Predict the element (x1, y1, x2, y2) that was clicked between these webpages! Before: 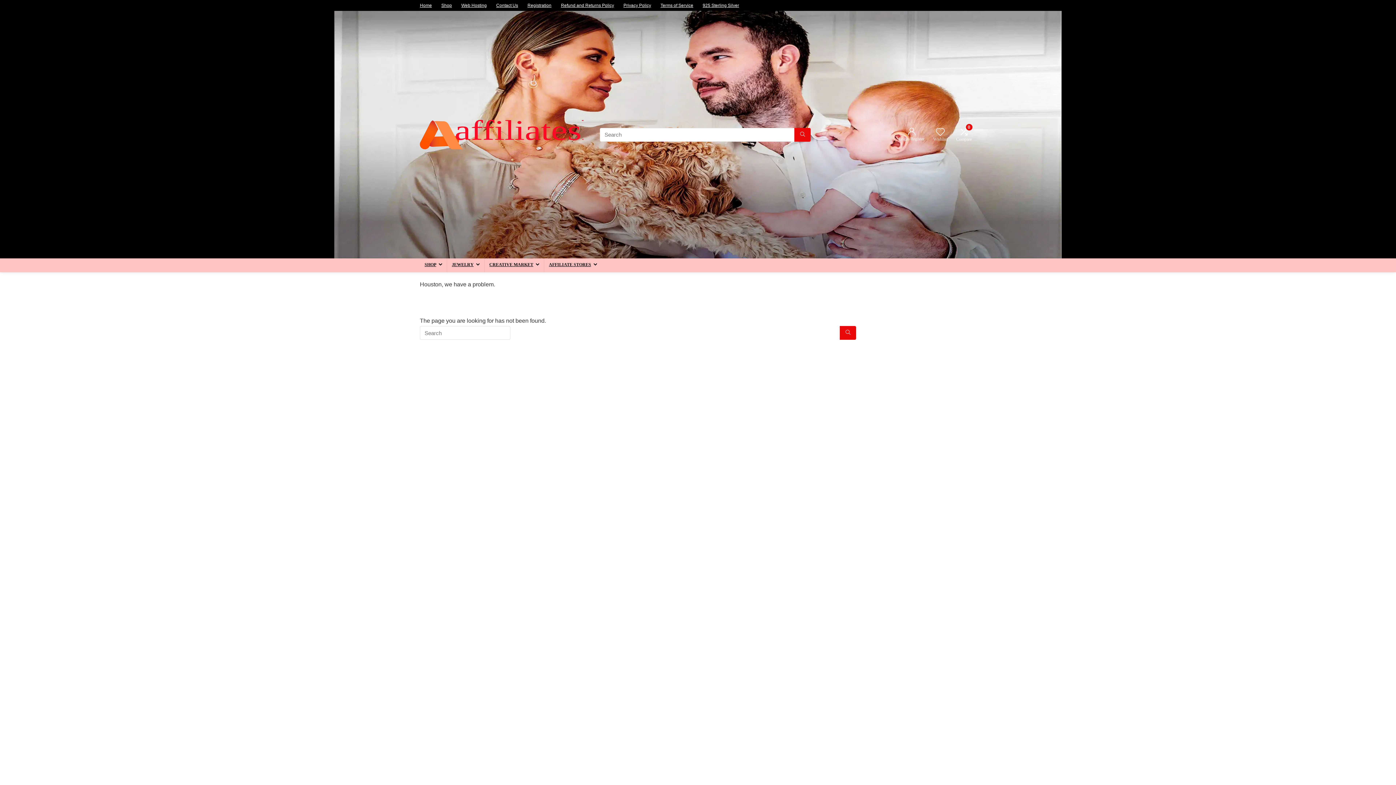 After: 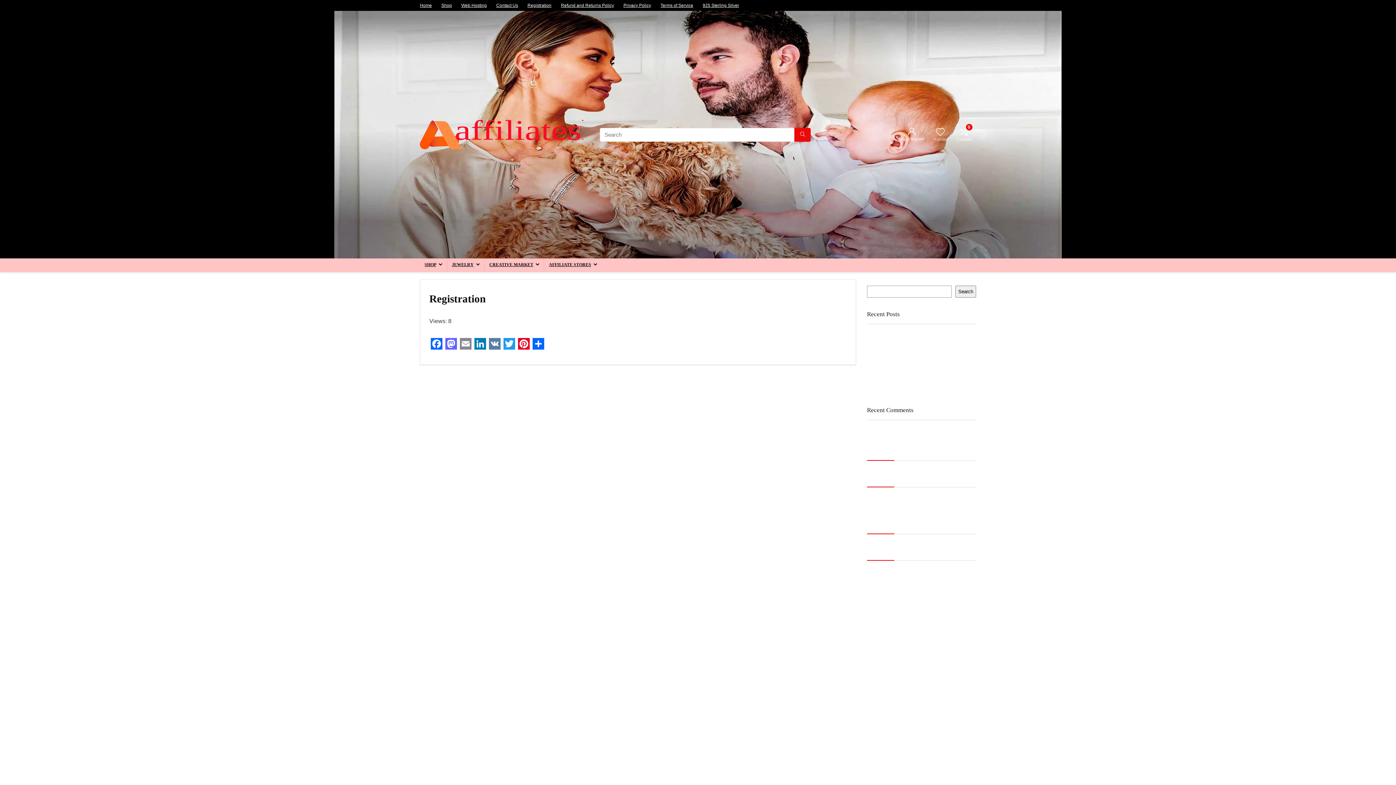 Action: label: Registration bbox: (527, 2, 551, 8)